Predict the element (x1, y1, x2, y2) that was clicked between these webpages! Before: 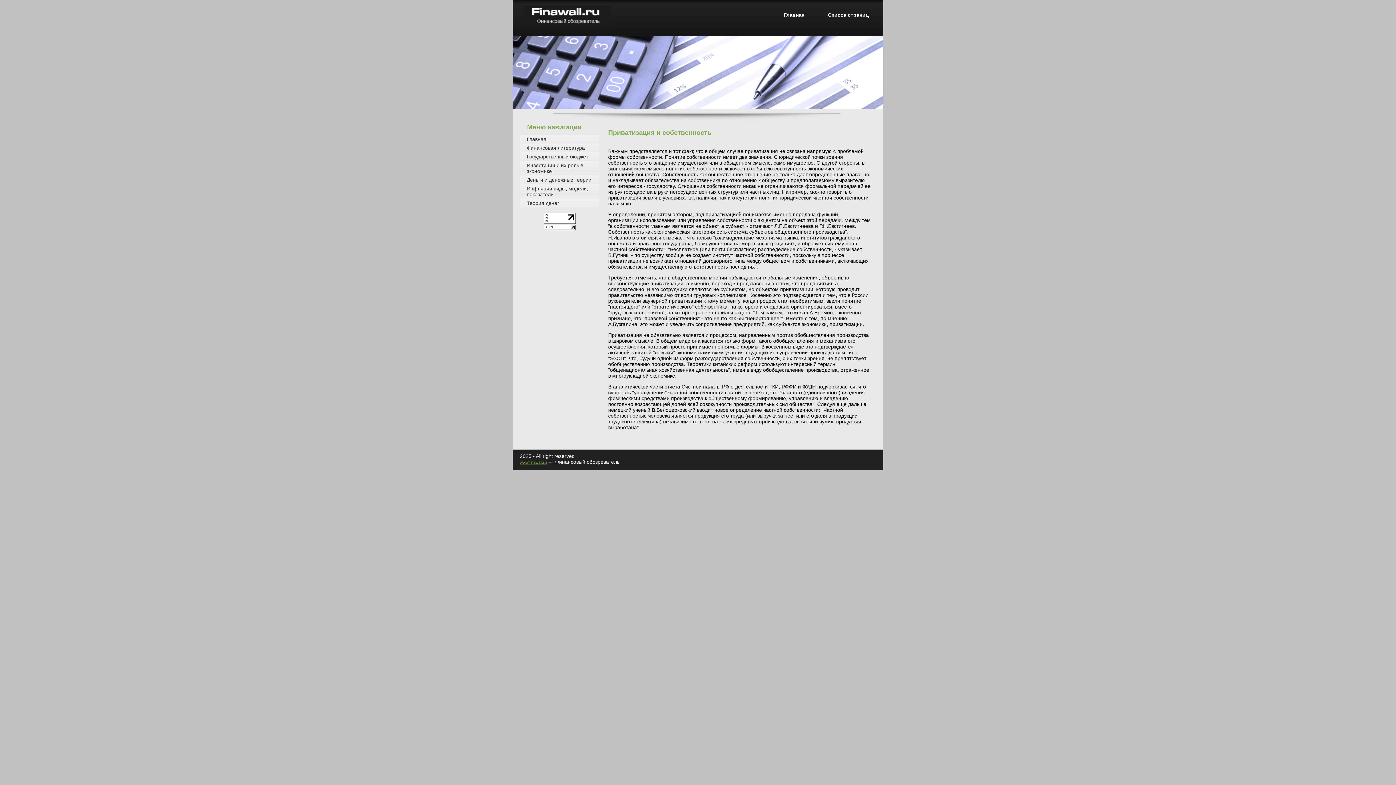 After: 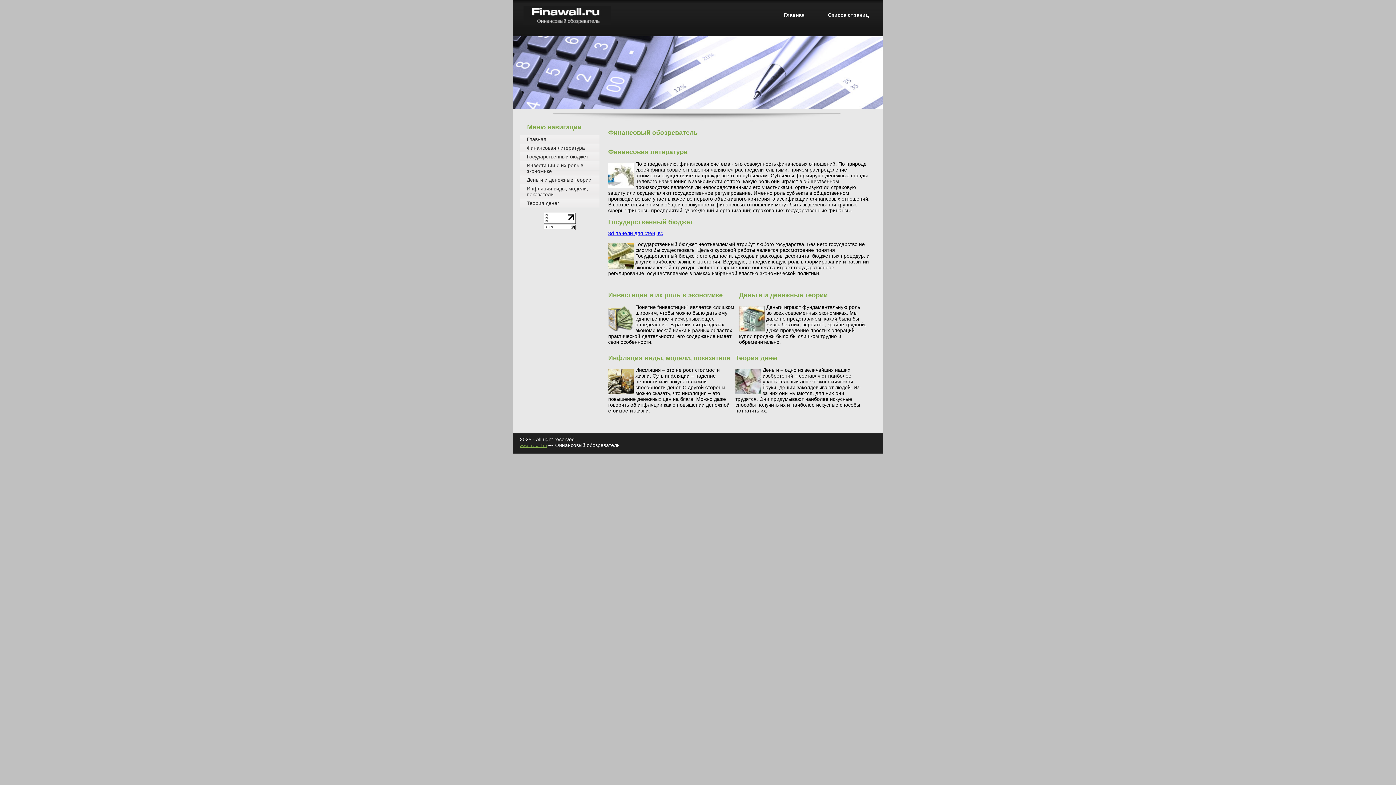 Action: label: Главная bbox: (784, 4, 812, 25)